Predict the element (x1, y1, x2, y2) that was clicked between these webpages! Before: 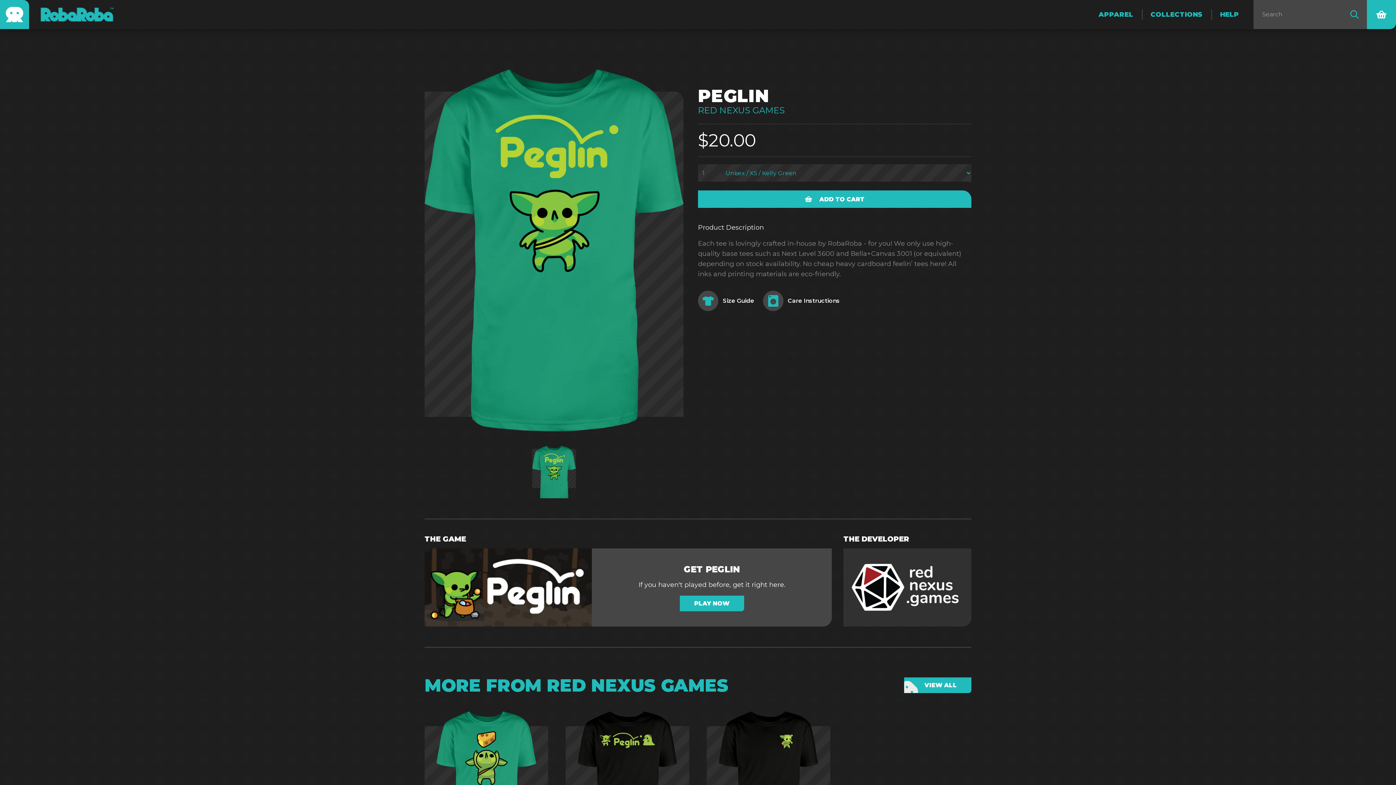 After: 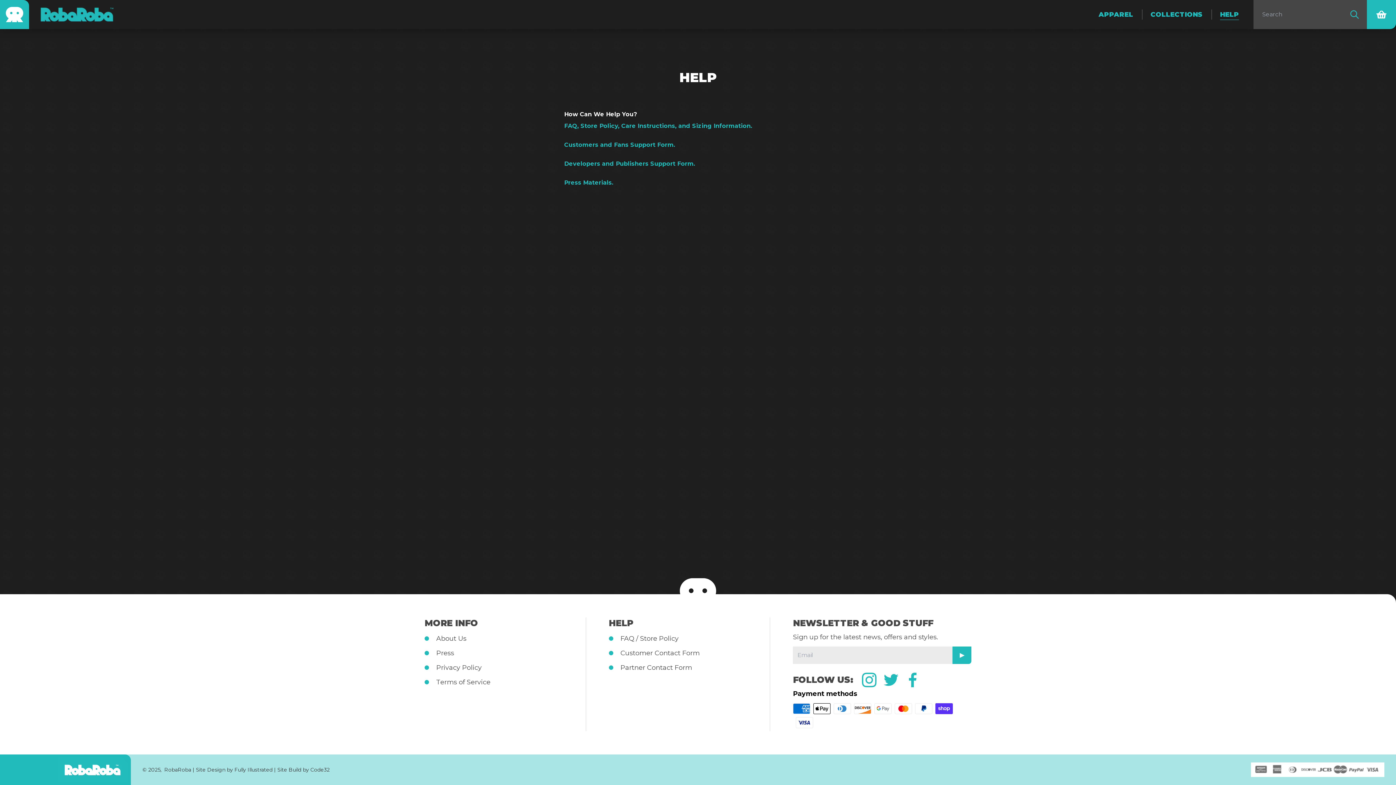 Action: label: HELP bbox: (1220, 9, 1239, 19)